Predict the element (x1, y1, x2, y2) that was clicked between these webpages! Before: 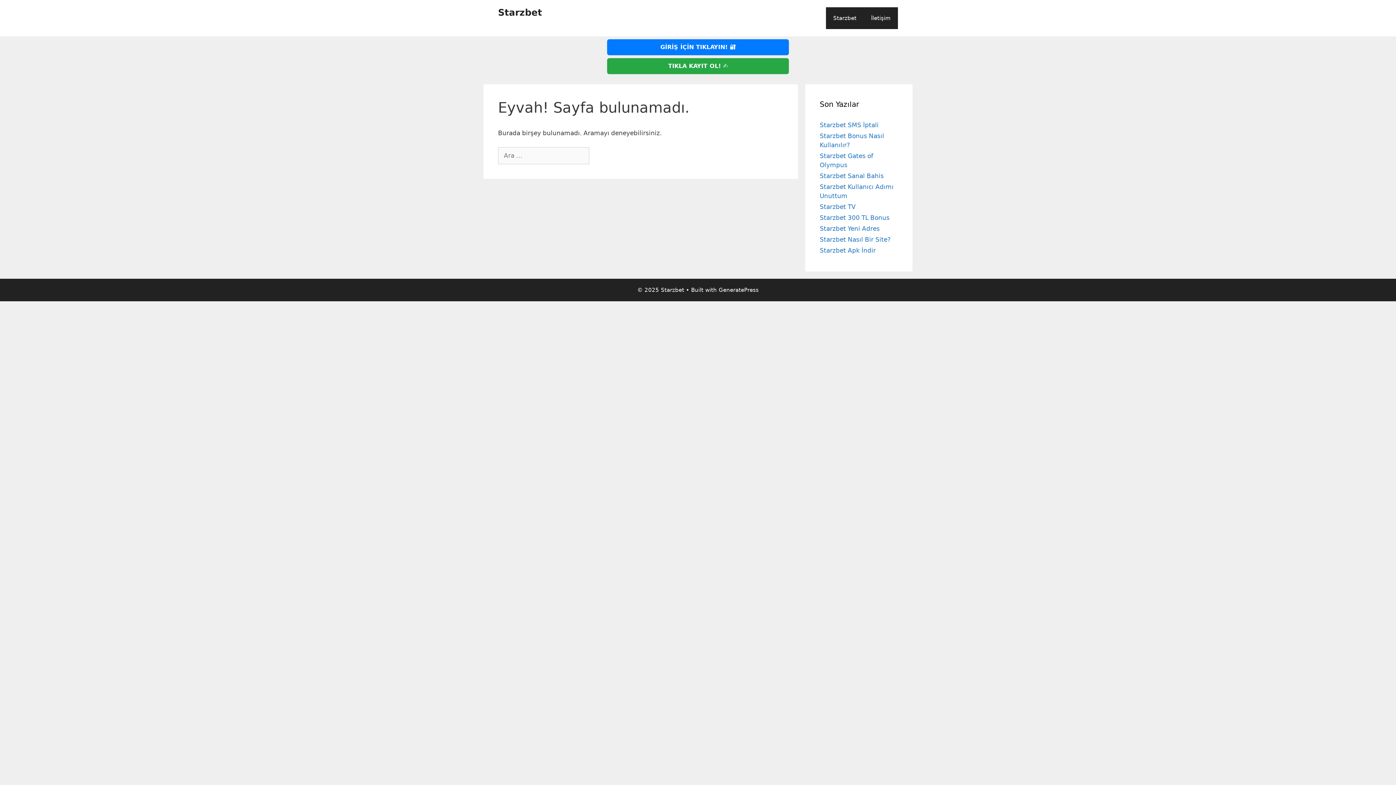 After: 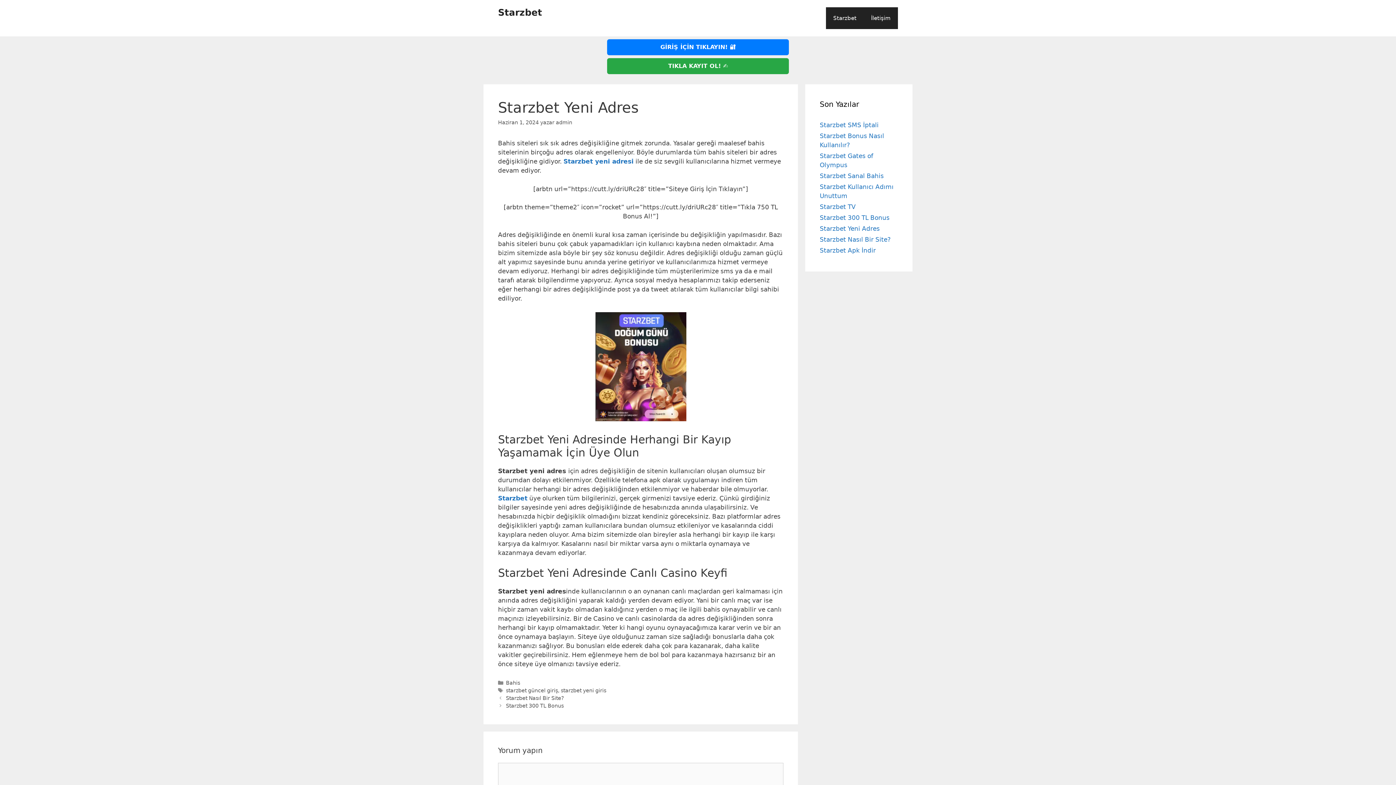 Action: label: Starzbet Yeni Adres bbox: (820, 225, 880, 232)